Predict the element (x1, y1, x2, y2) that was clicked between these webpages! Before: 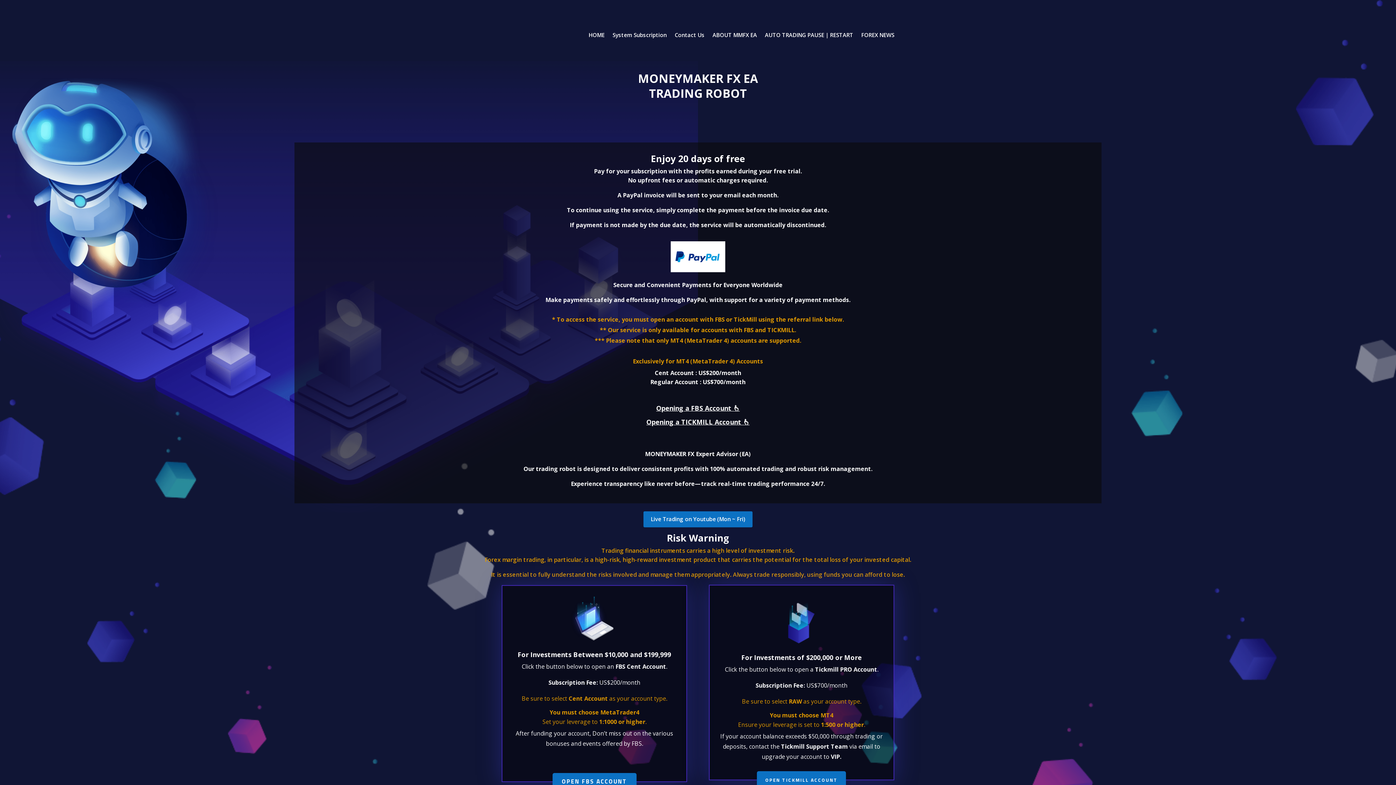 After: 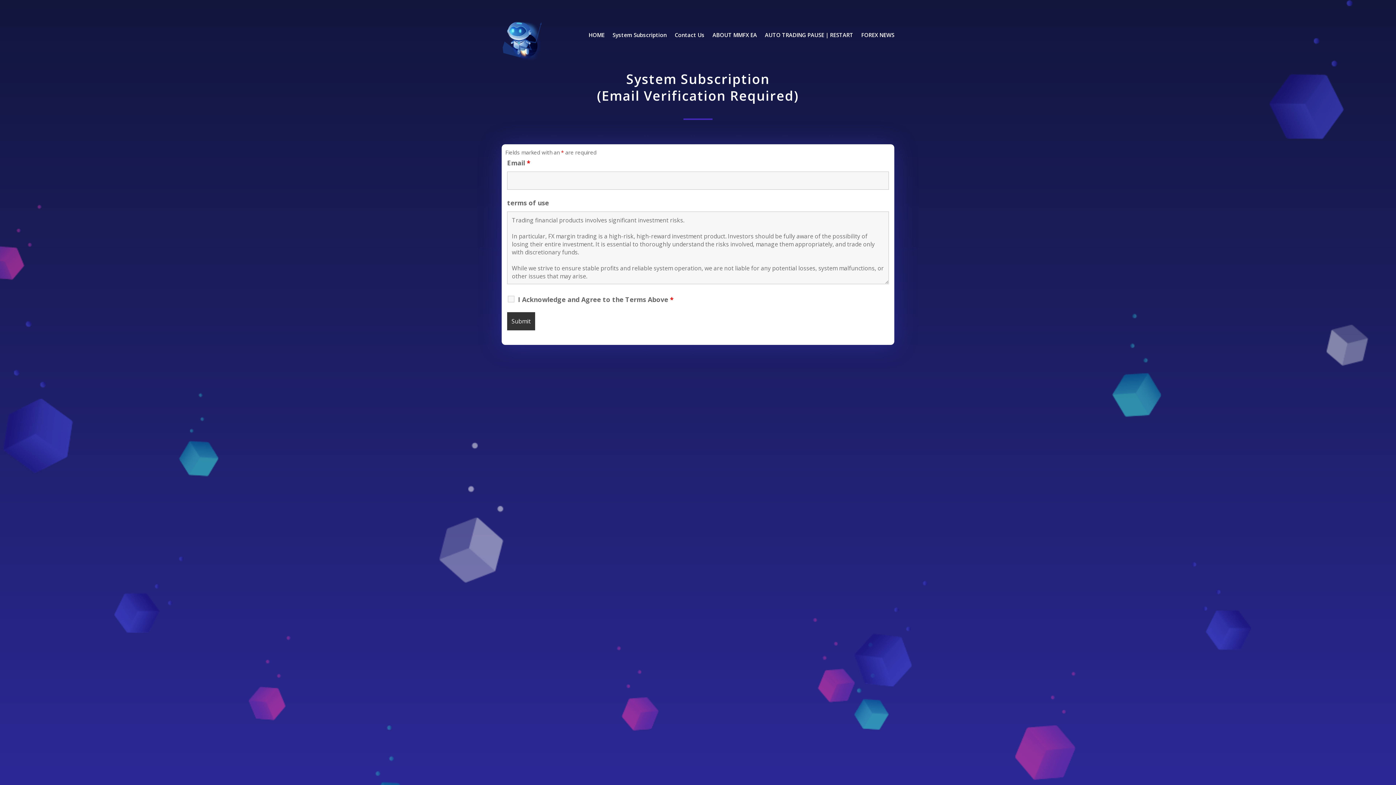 Action: bbox: (612, 32, 666, 40) label: System Subscription